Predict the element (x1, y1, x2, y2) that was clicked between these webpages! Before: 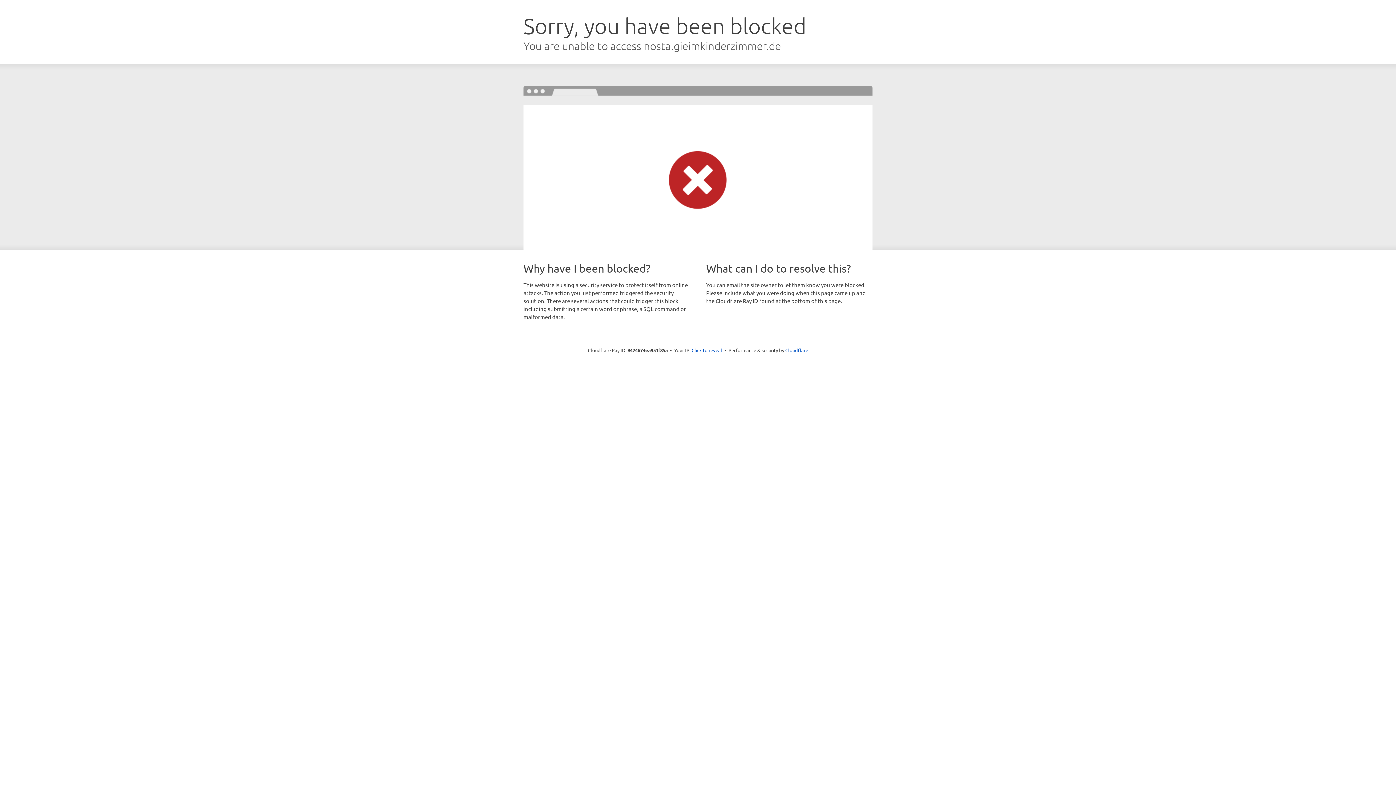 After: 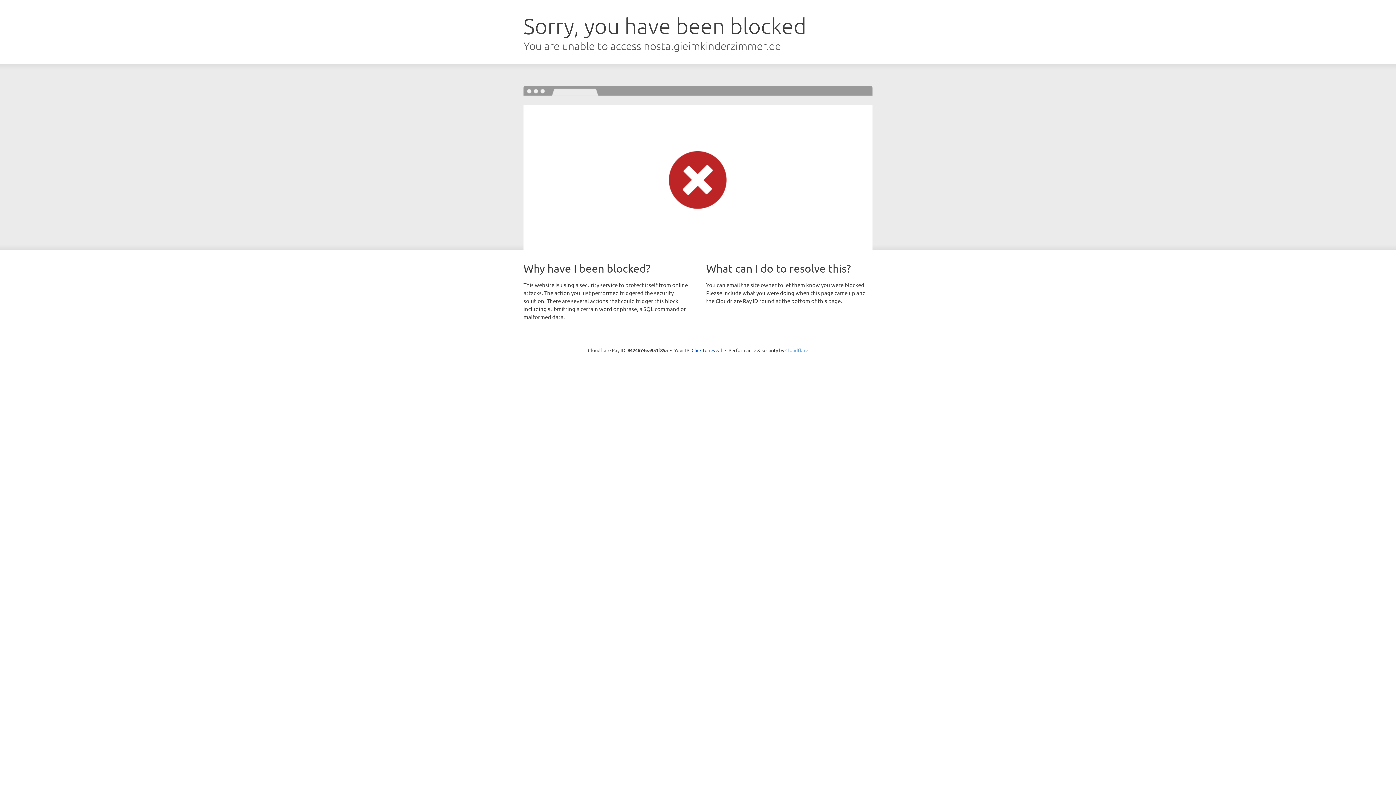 Action: bbox: (785, 347, 808, 353) label: Cloudflare